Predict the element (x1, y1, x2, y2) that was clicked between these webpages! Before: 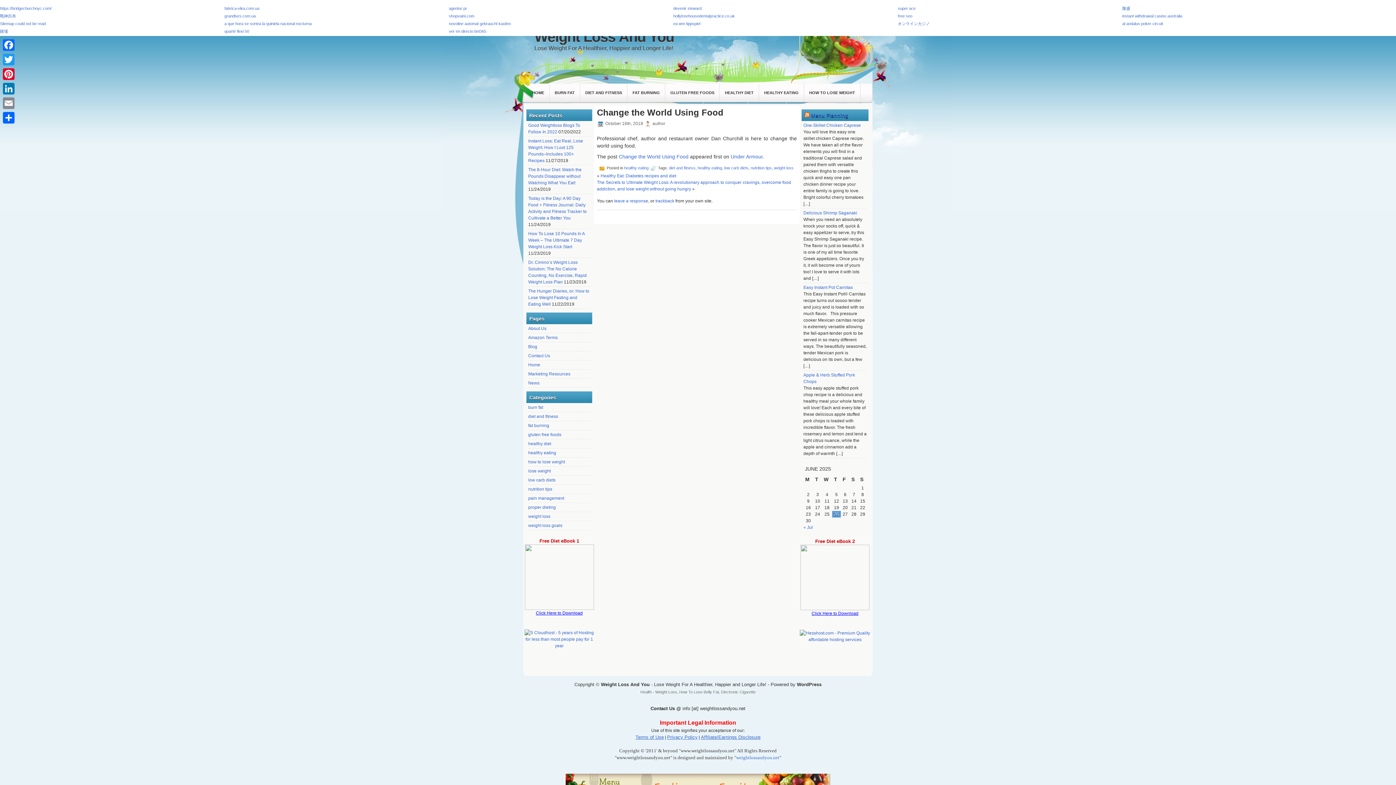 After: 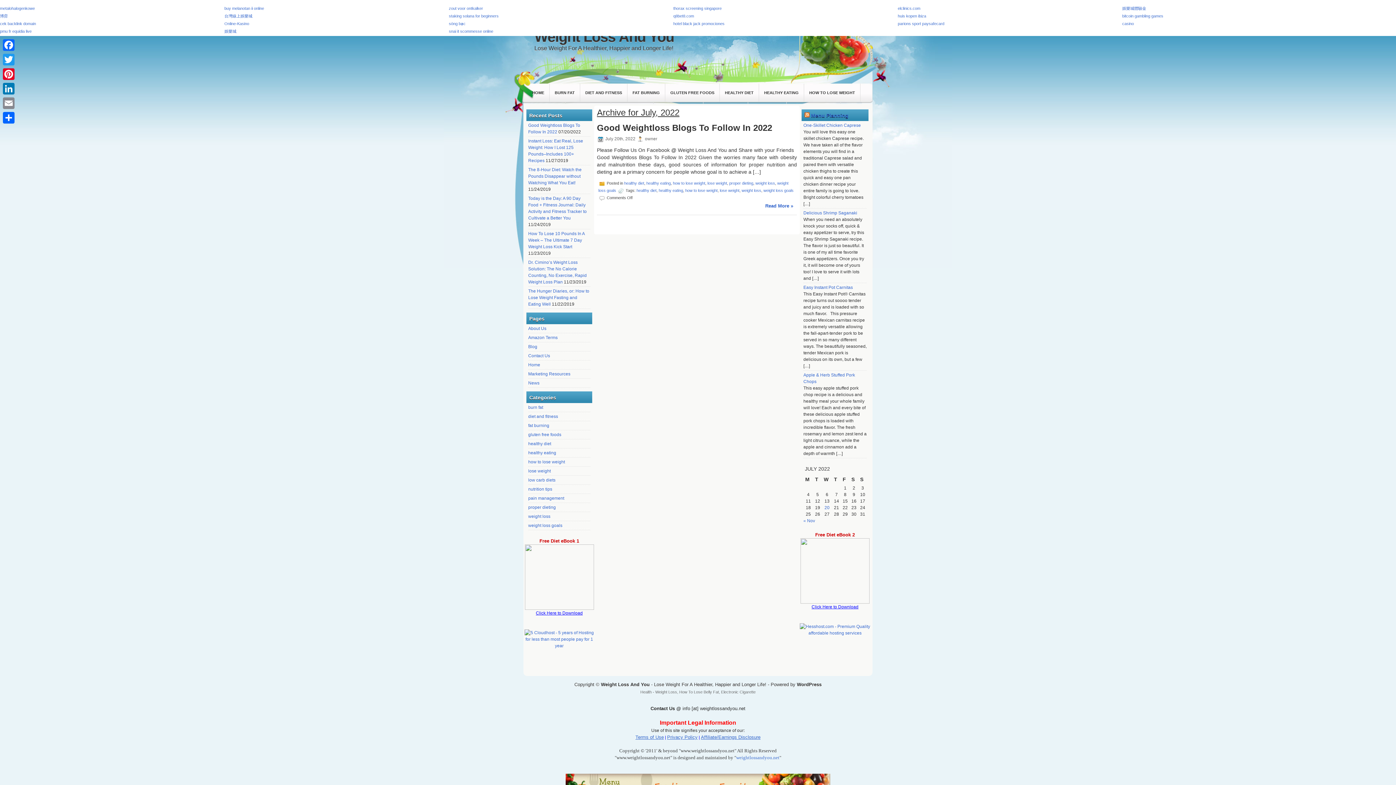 Action: label: « Jul bbox: (803, 525, 813, 530)